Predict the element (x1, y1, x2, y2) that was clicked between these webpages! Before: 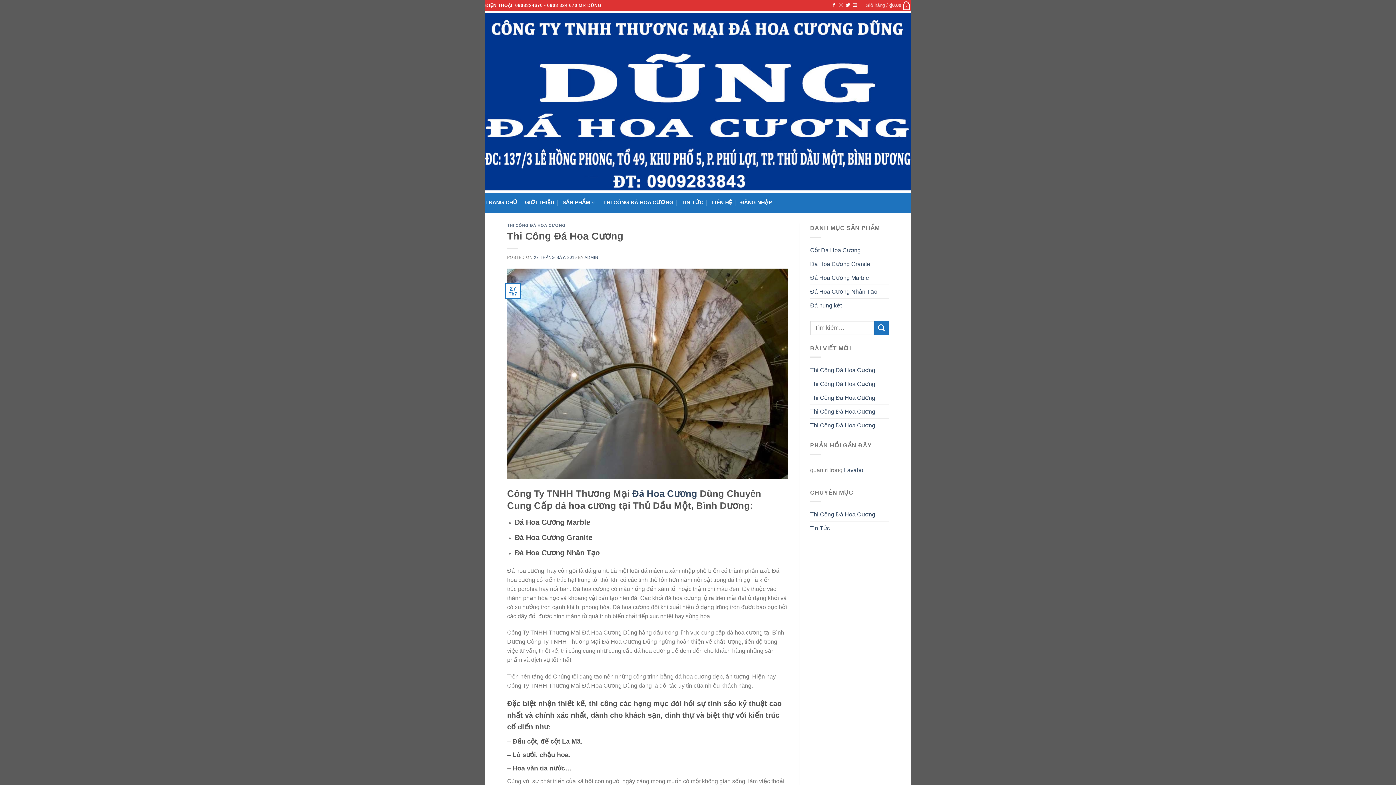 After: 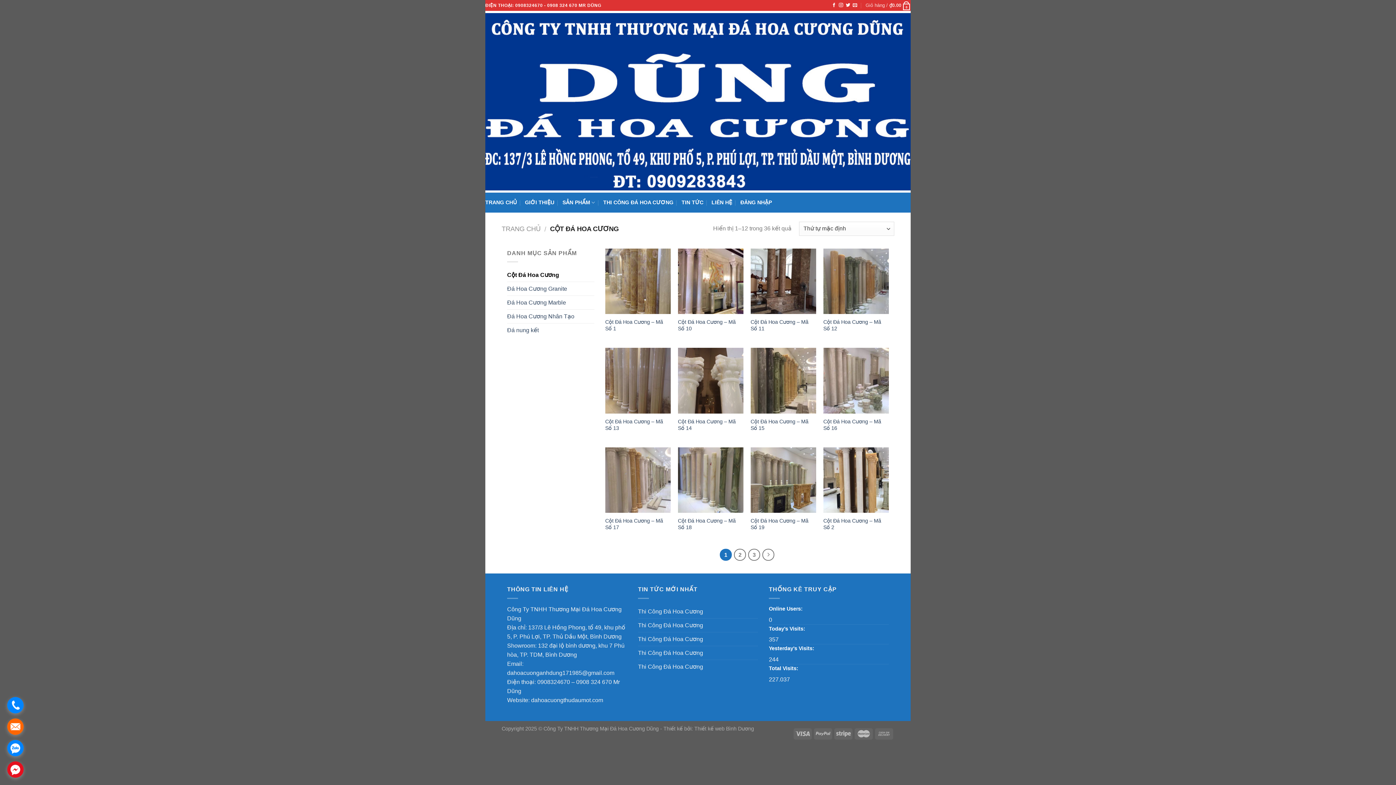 Action: label: Cột Đá Hoa Cương bbox: (810, 243, 889, 256)